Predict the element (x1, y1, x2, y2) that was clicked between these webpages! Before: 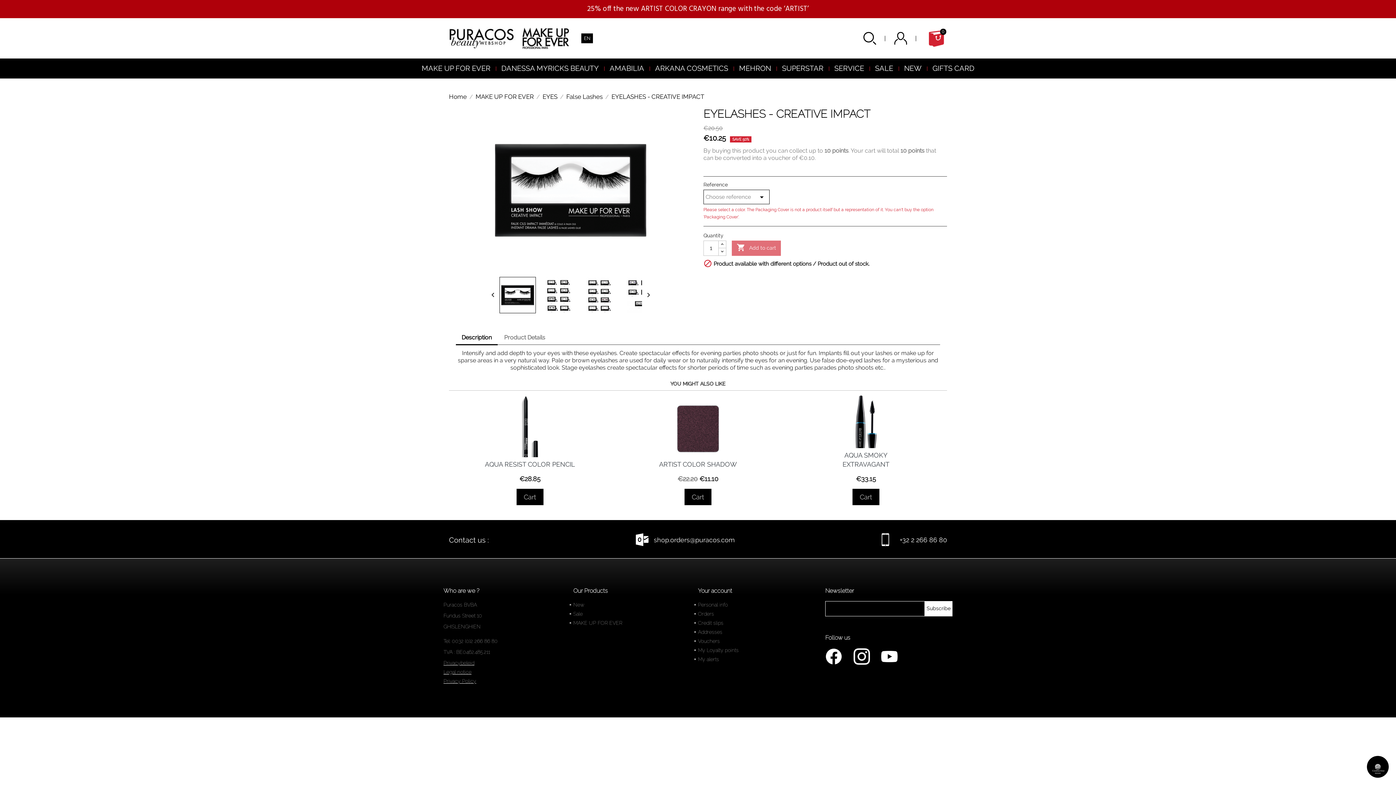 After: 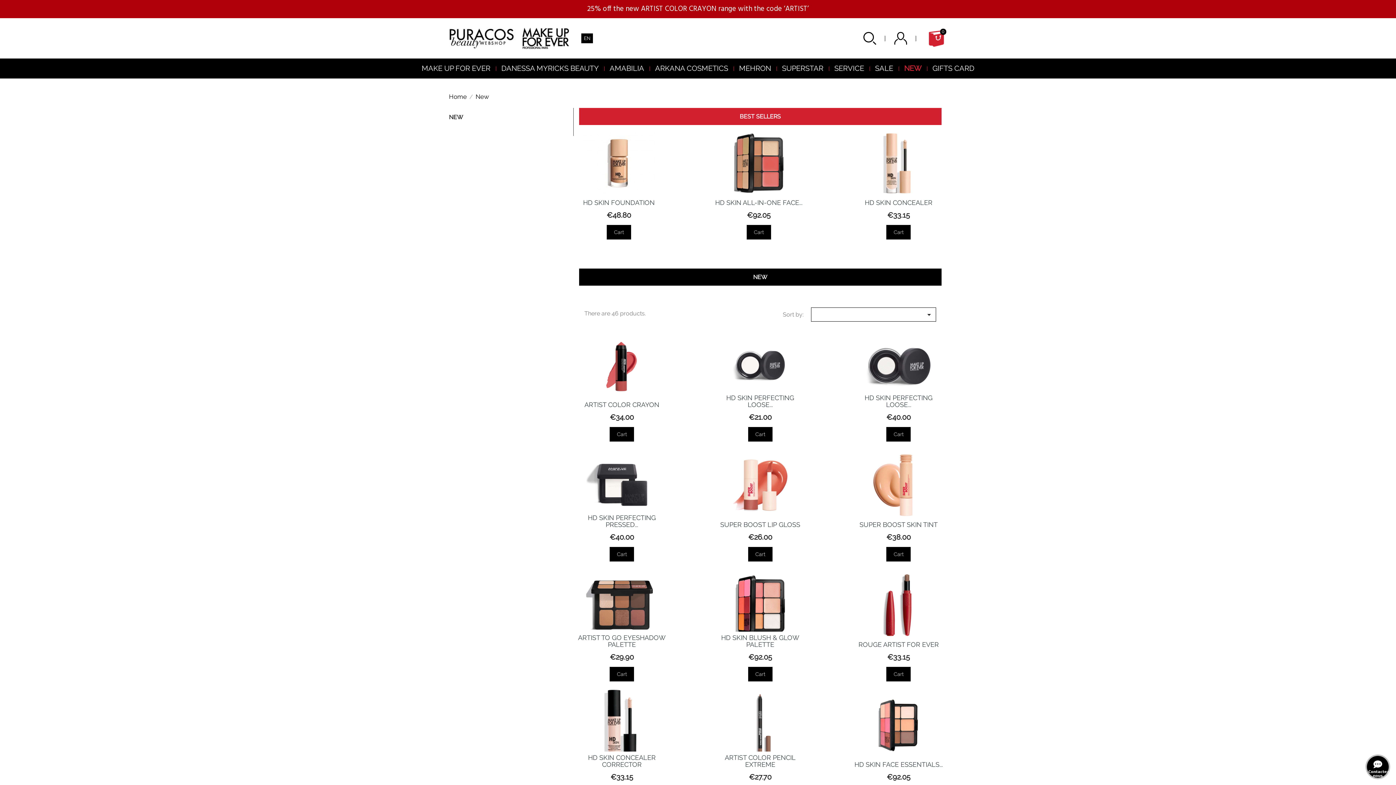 Action: label: NEW bbox: (898, 58, 927, 78)